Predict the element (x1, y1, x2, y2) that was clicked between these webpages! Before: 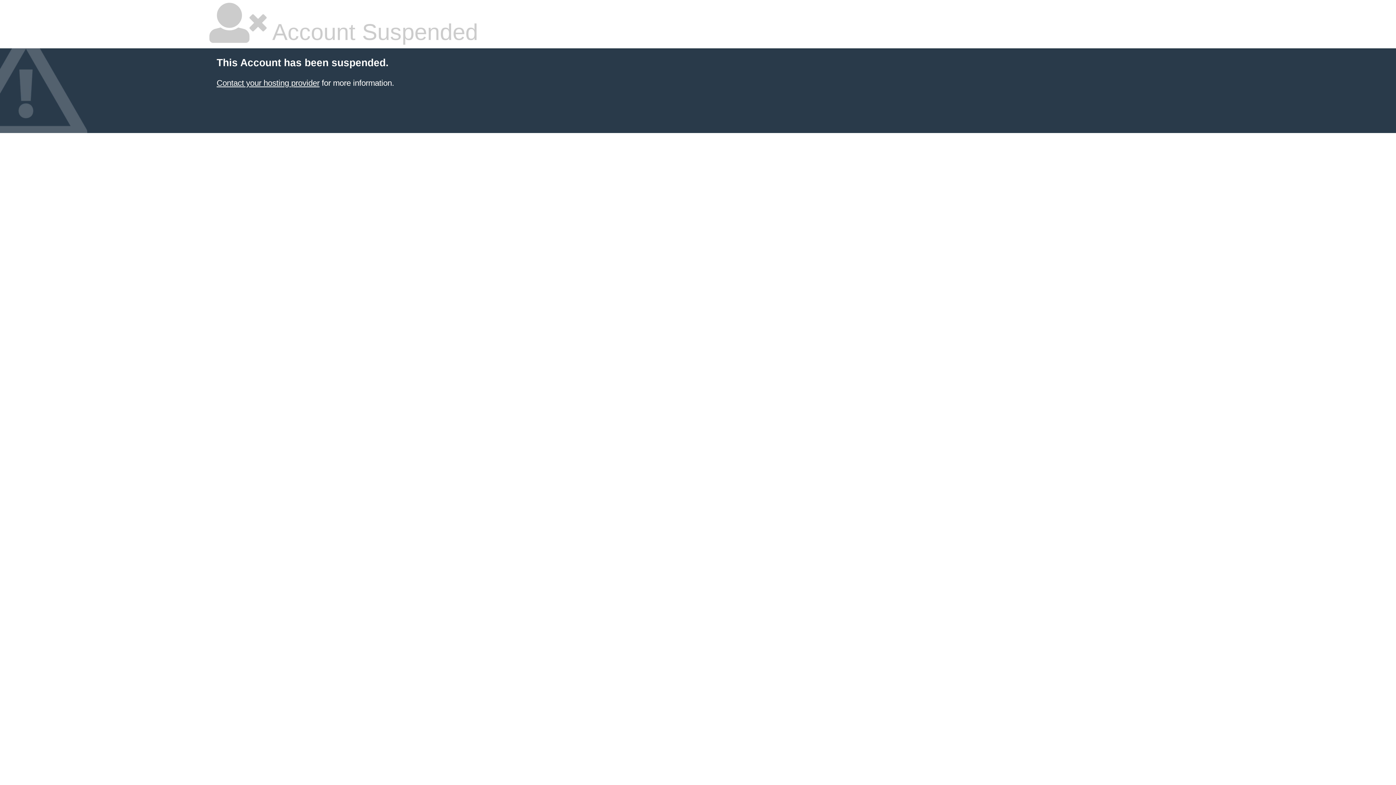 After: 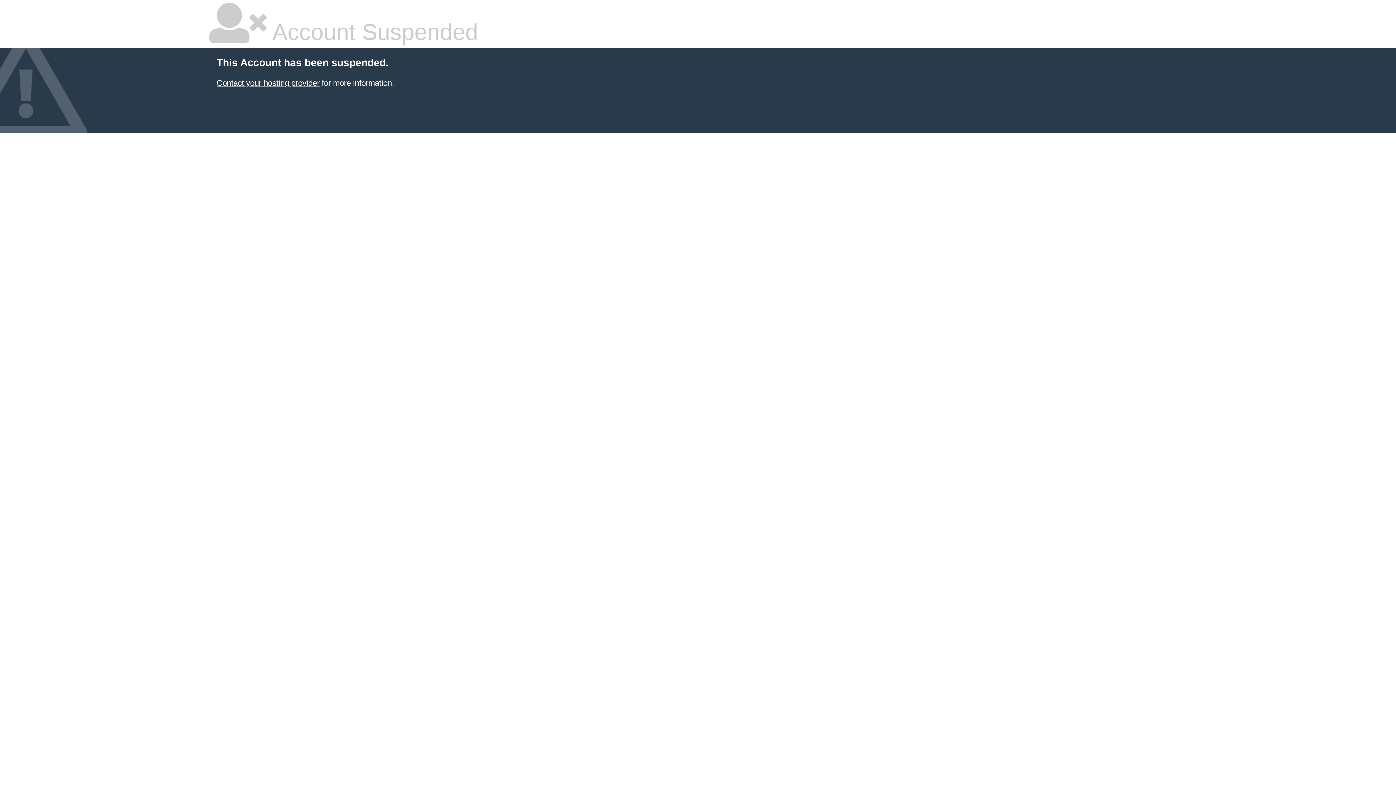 Action: bbox: (216, 78, 319, 87) label: Contact your hosting provider